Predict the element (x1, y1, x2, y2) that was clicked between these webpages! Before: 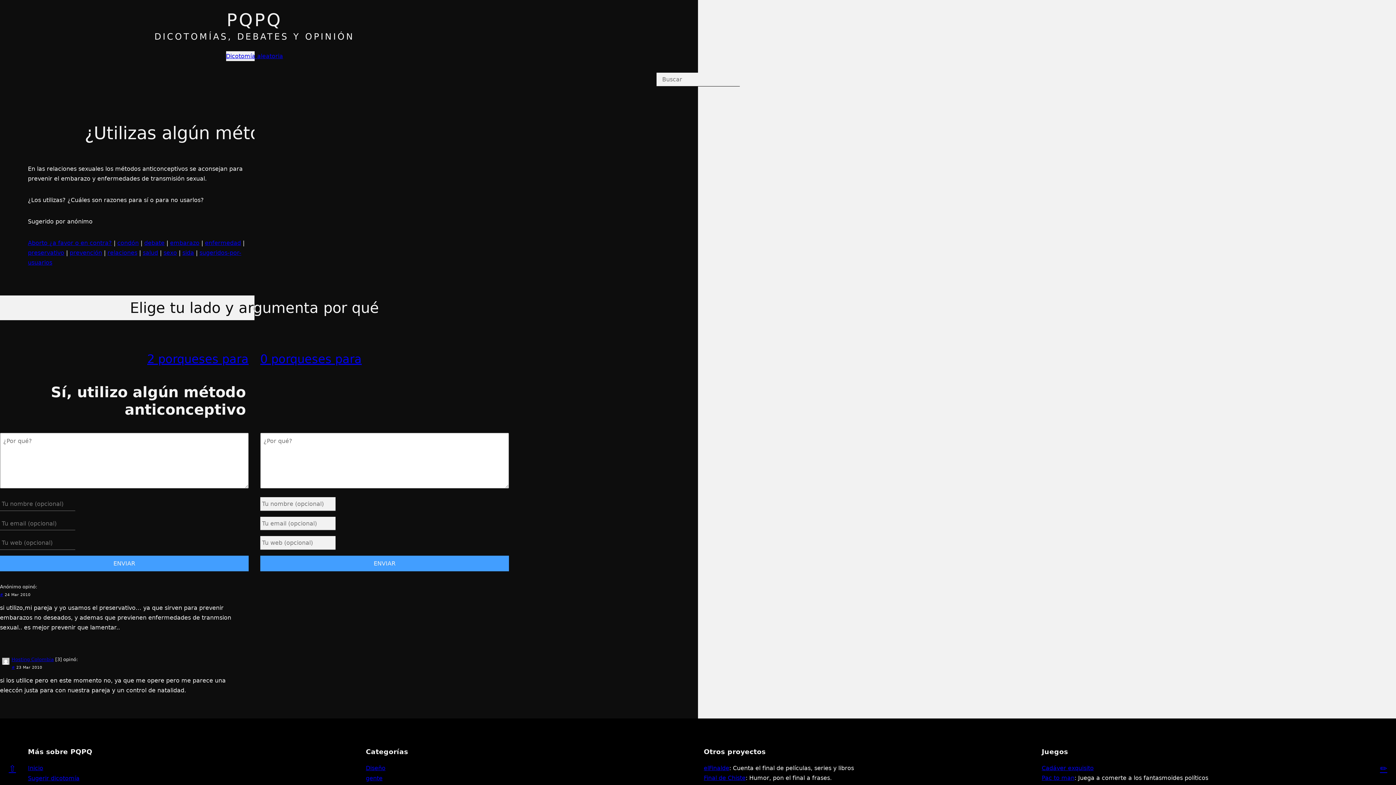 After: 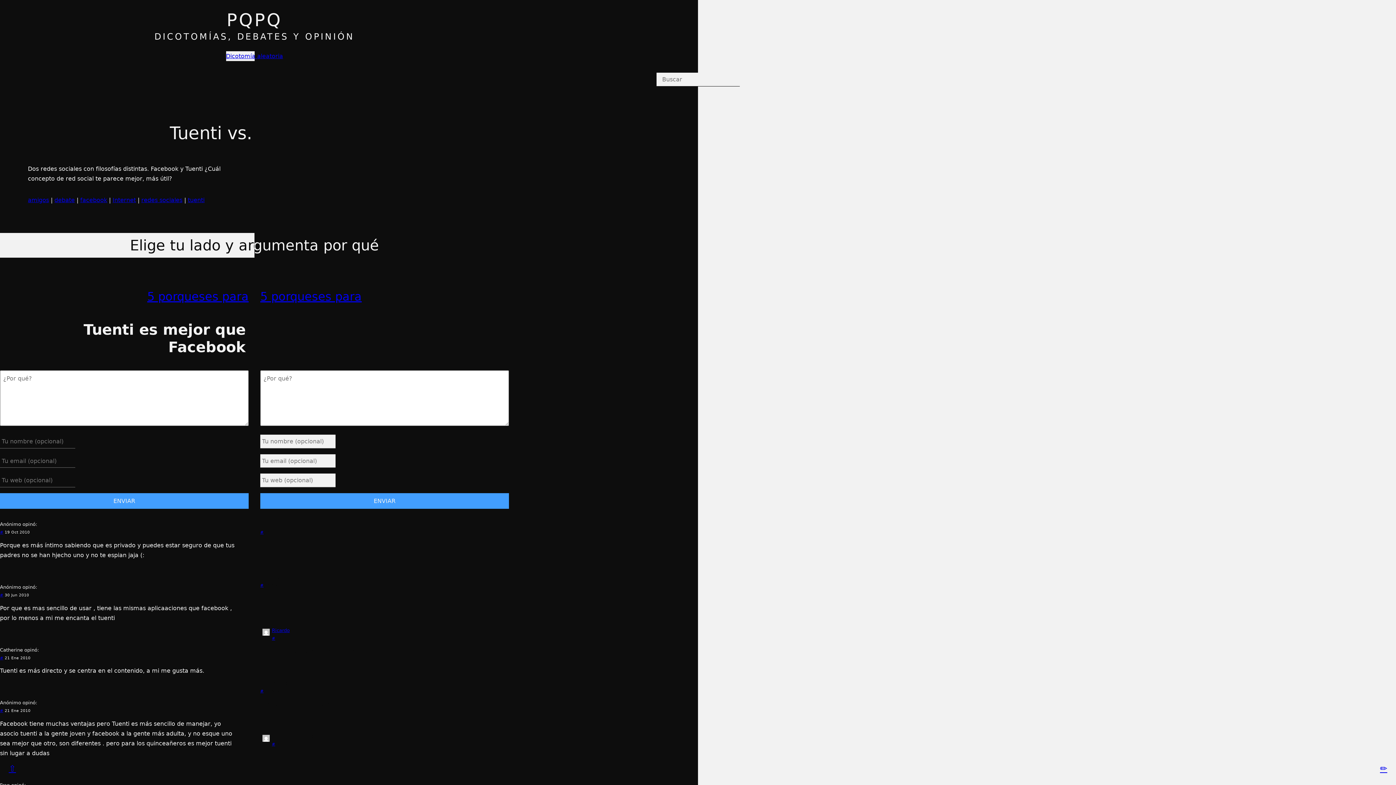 Action: label: Dicotomía aleatoria bbox: (226, 52, 283, 60)